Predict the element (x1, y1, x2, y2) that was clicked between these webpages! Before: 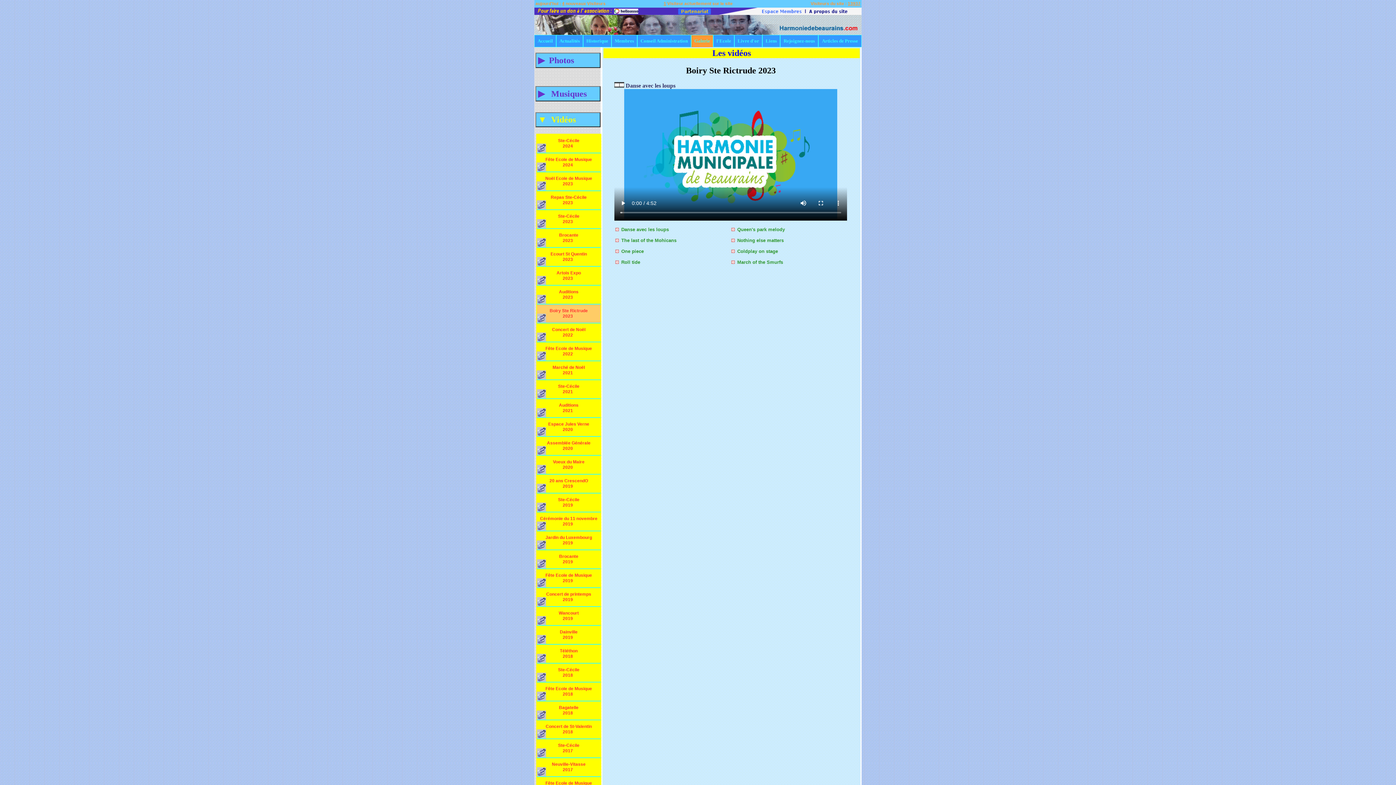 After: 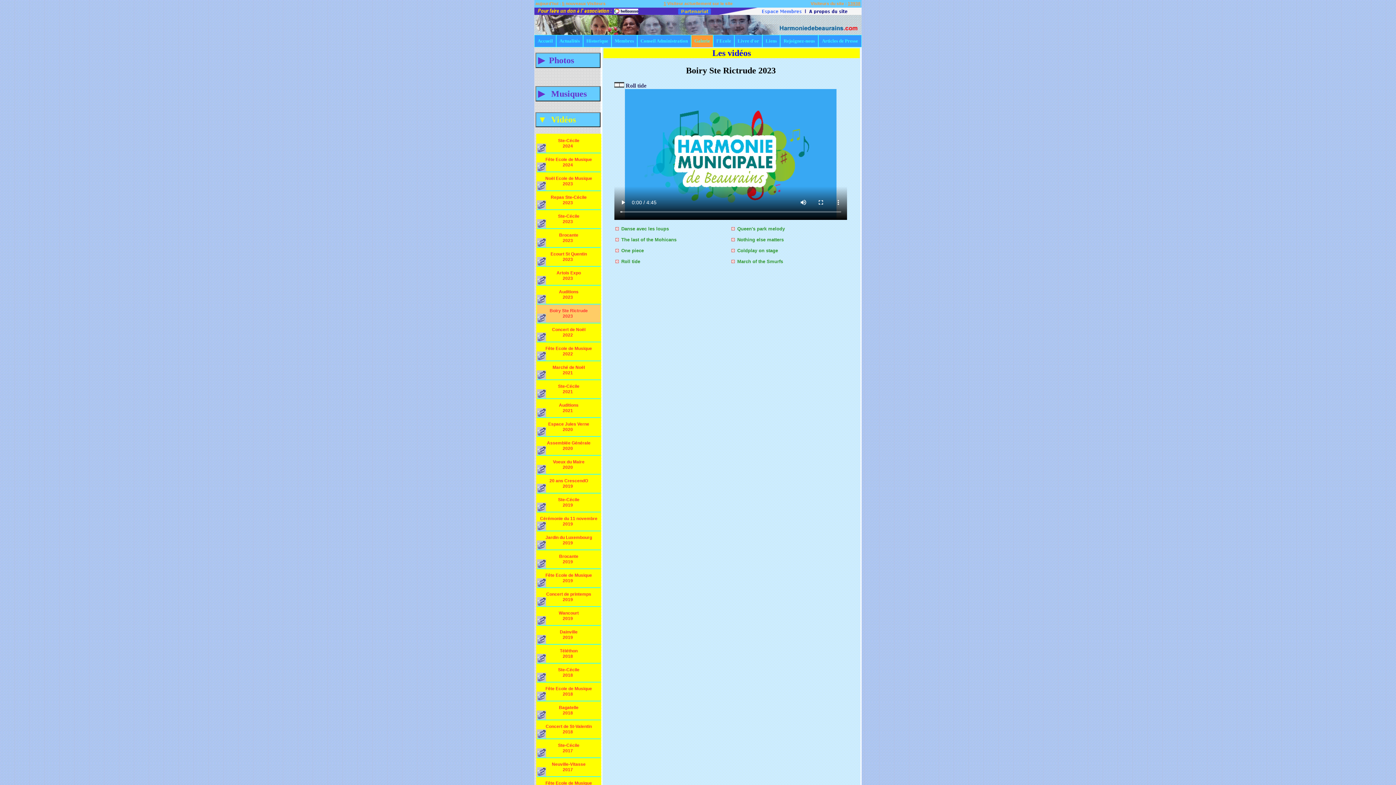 Action: label: Roll tide bbox: (621, 259, 640, 265)